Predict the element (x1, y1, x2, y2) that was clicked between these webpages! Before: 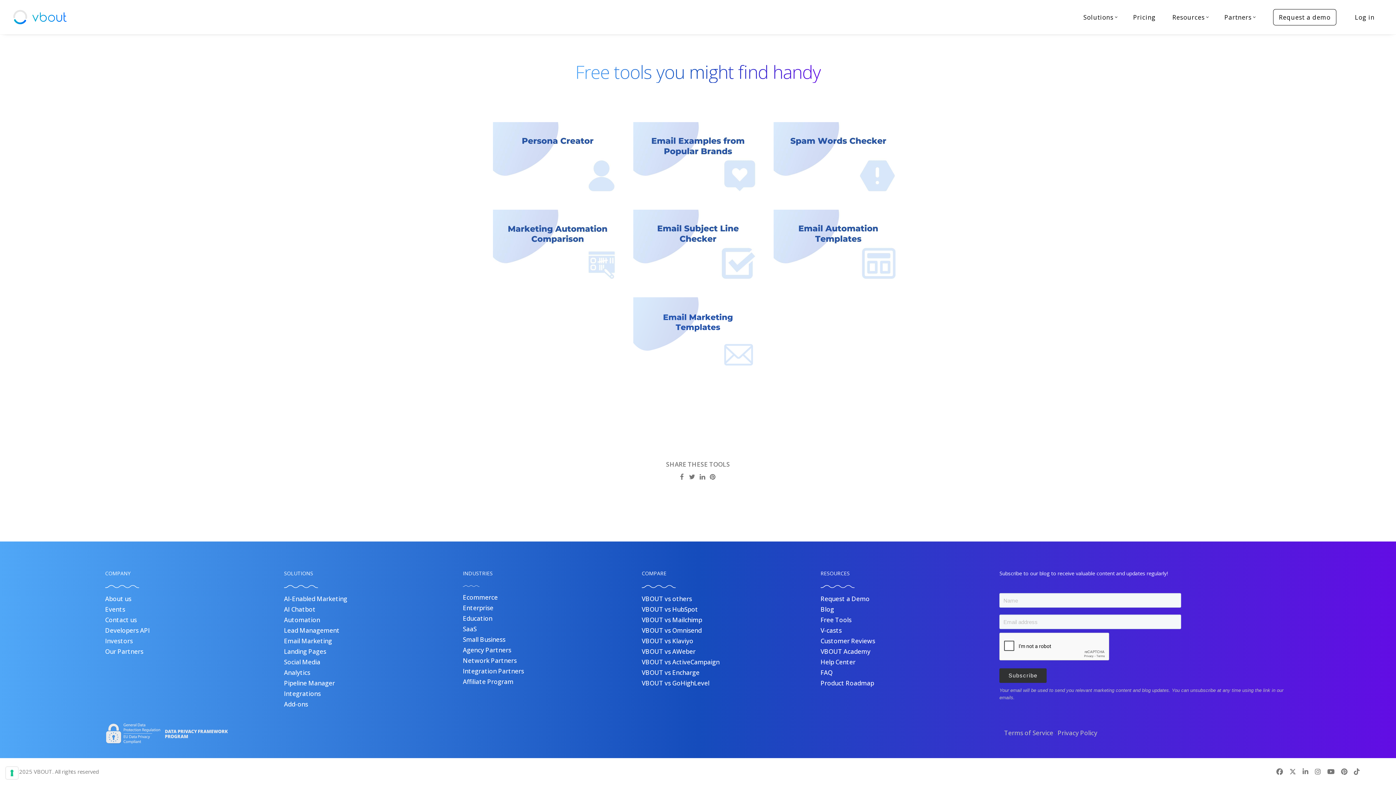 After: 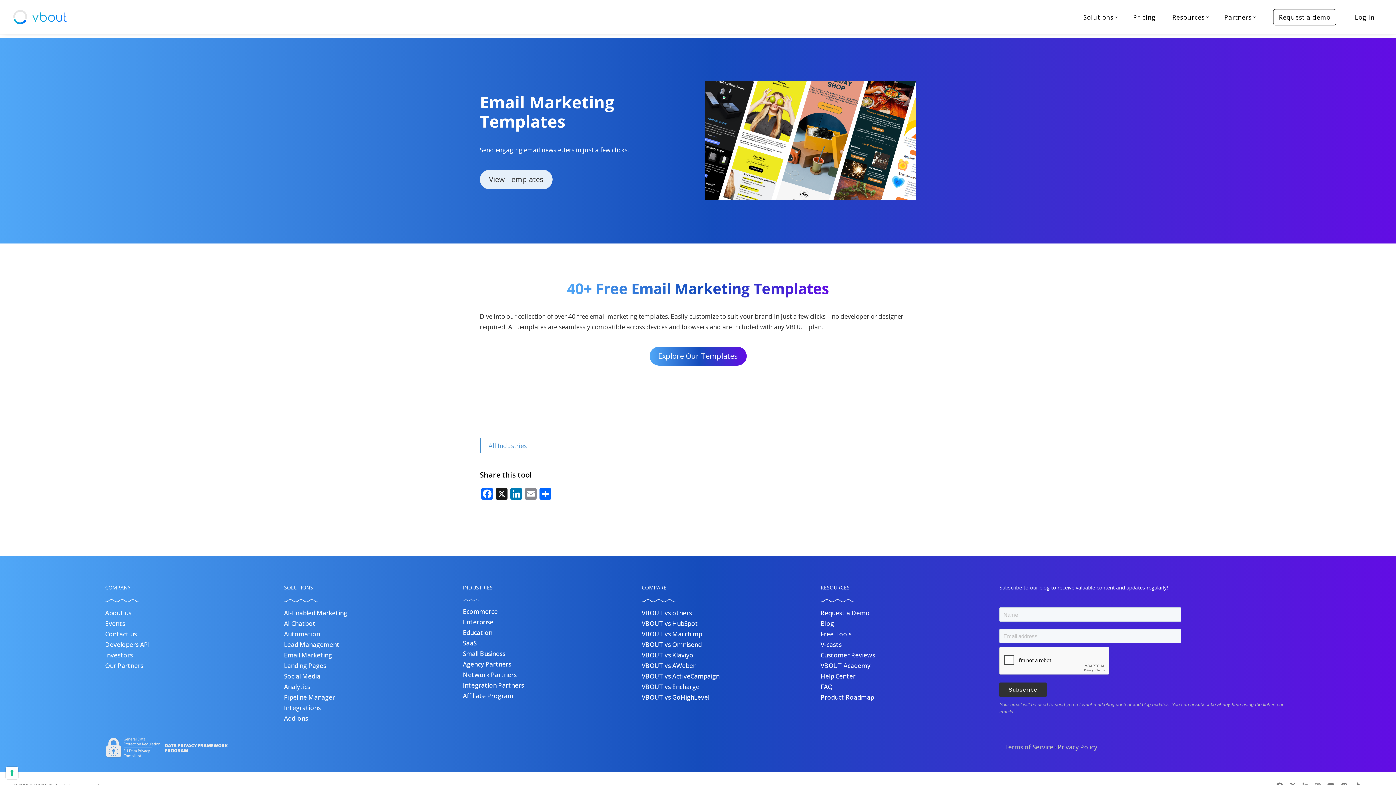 Action: bbox: (640, 357, 756, 369) label: Access the tool